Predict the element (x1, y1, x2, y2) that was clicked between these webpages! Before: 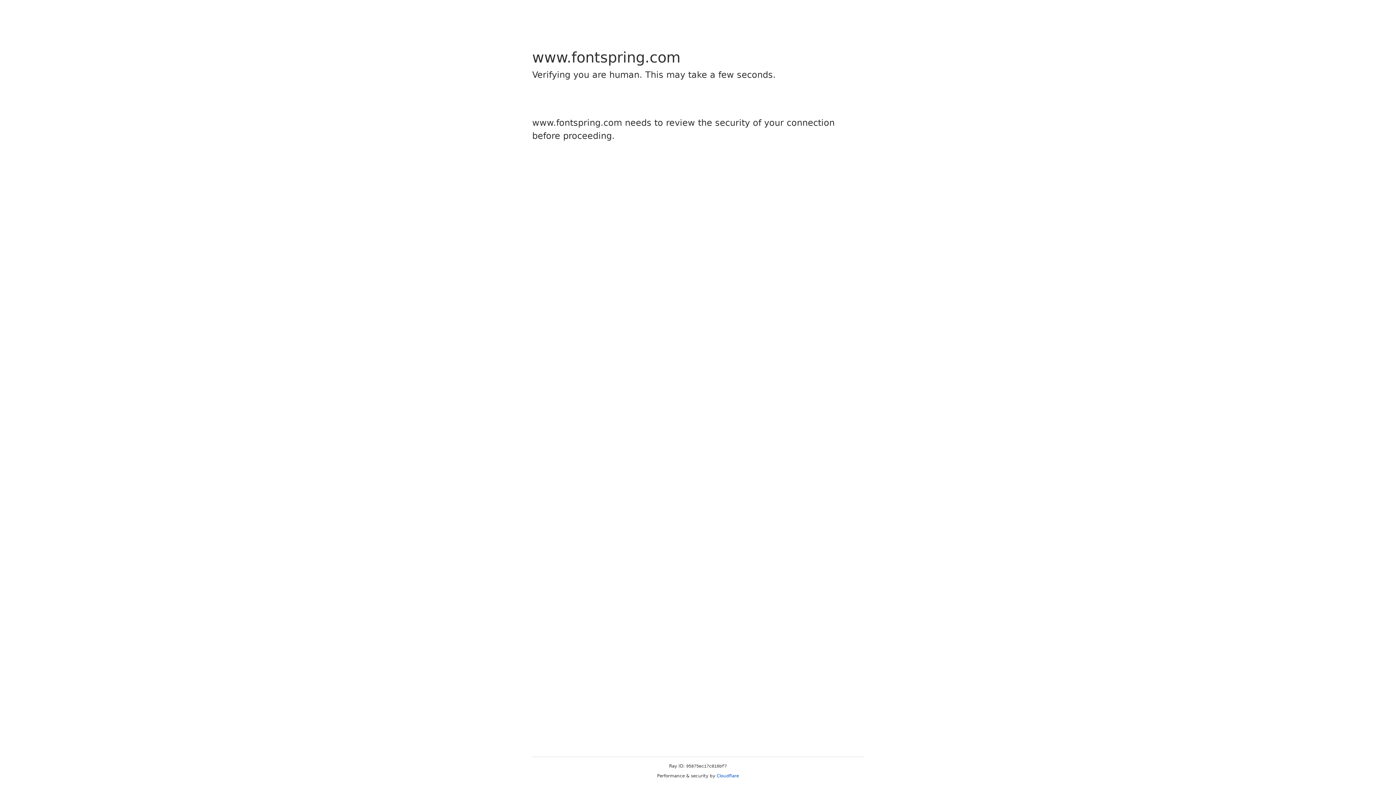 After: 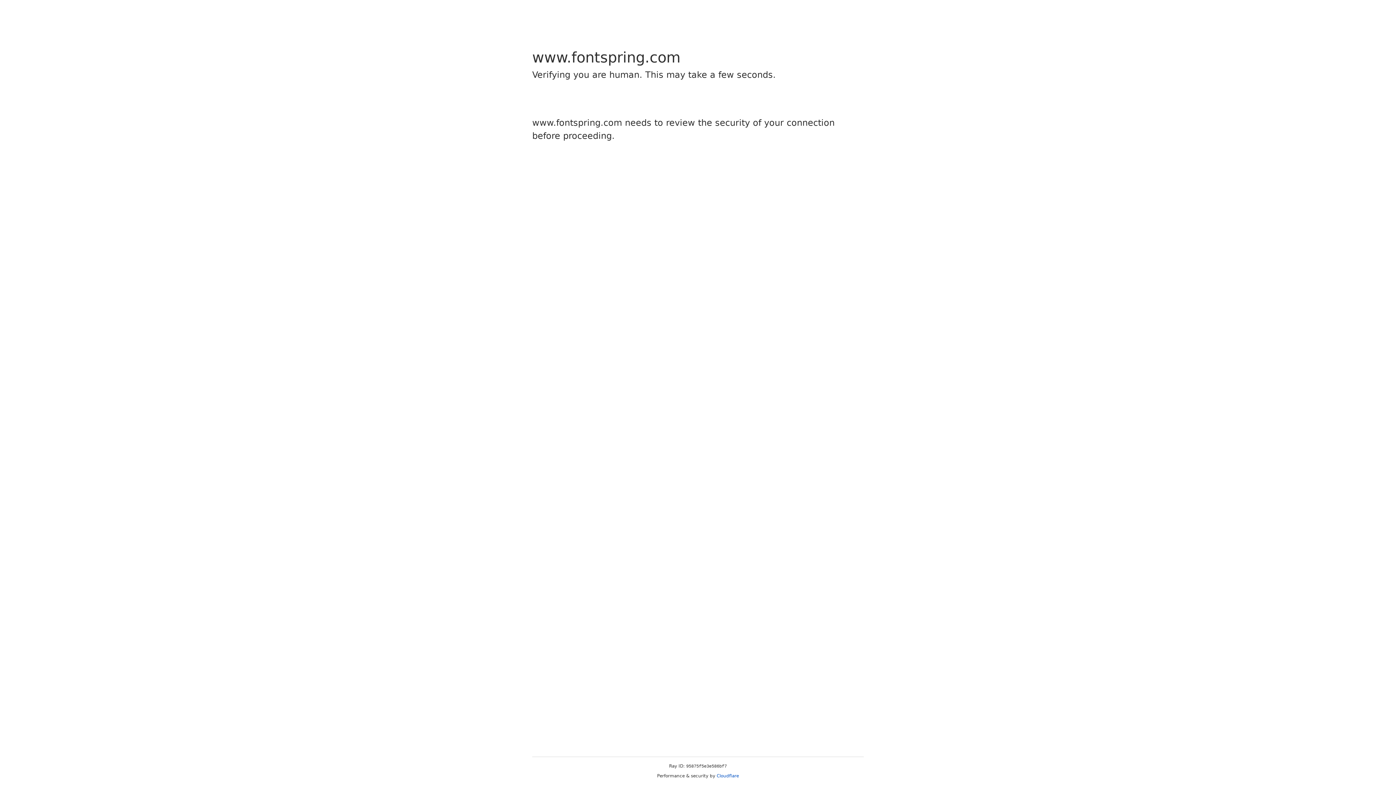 Action: bbox: (716, 773, 739, 778) label: Cloudflare